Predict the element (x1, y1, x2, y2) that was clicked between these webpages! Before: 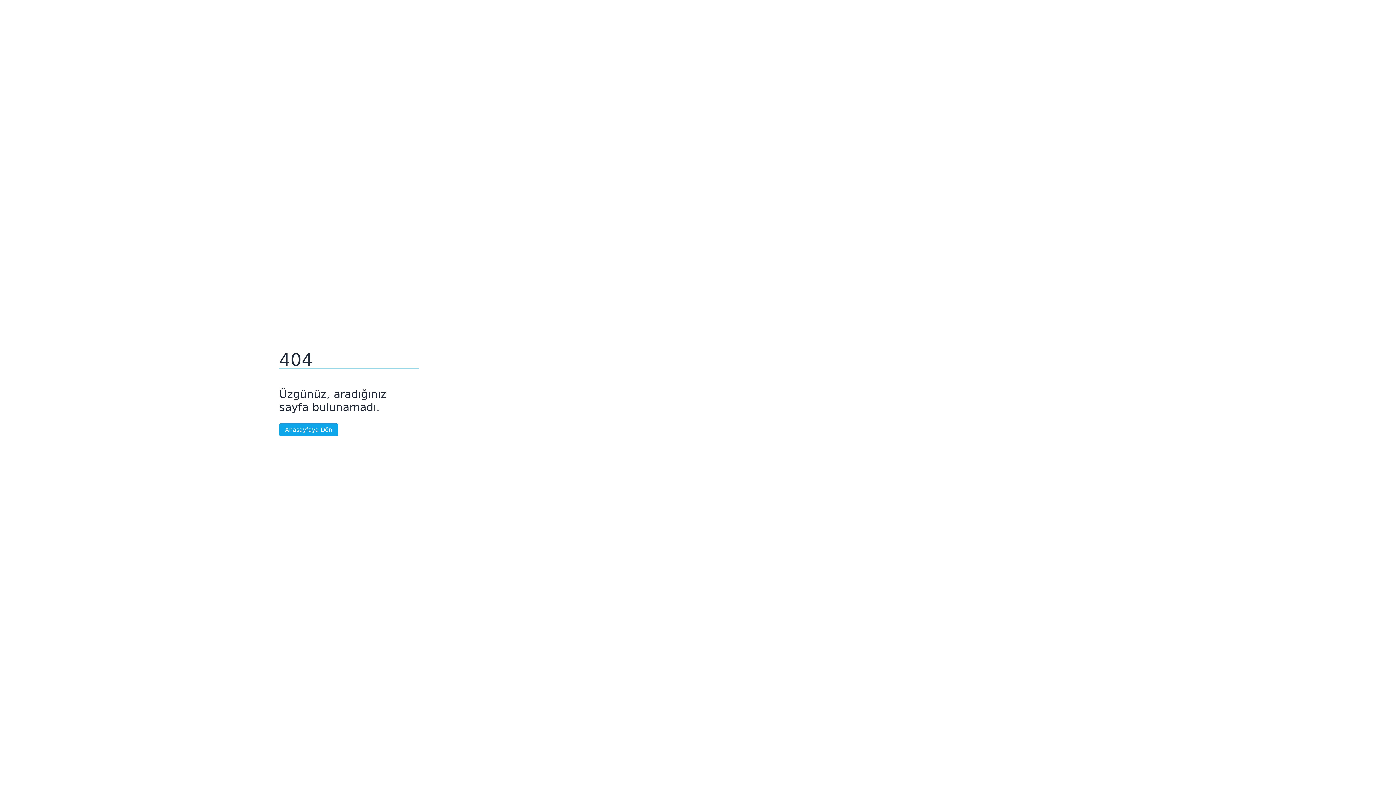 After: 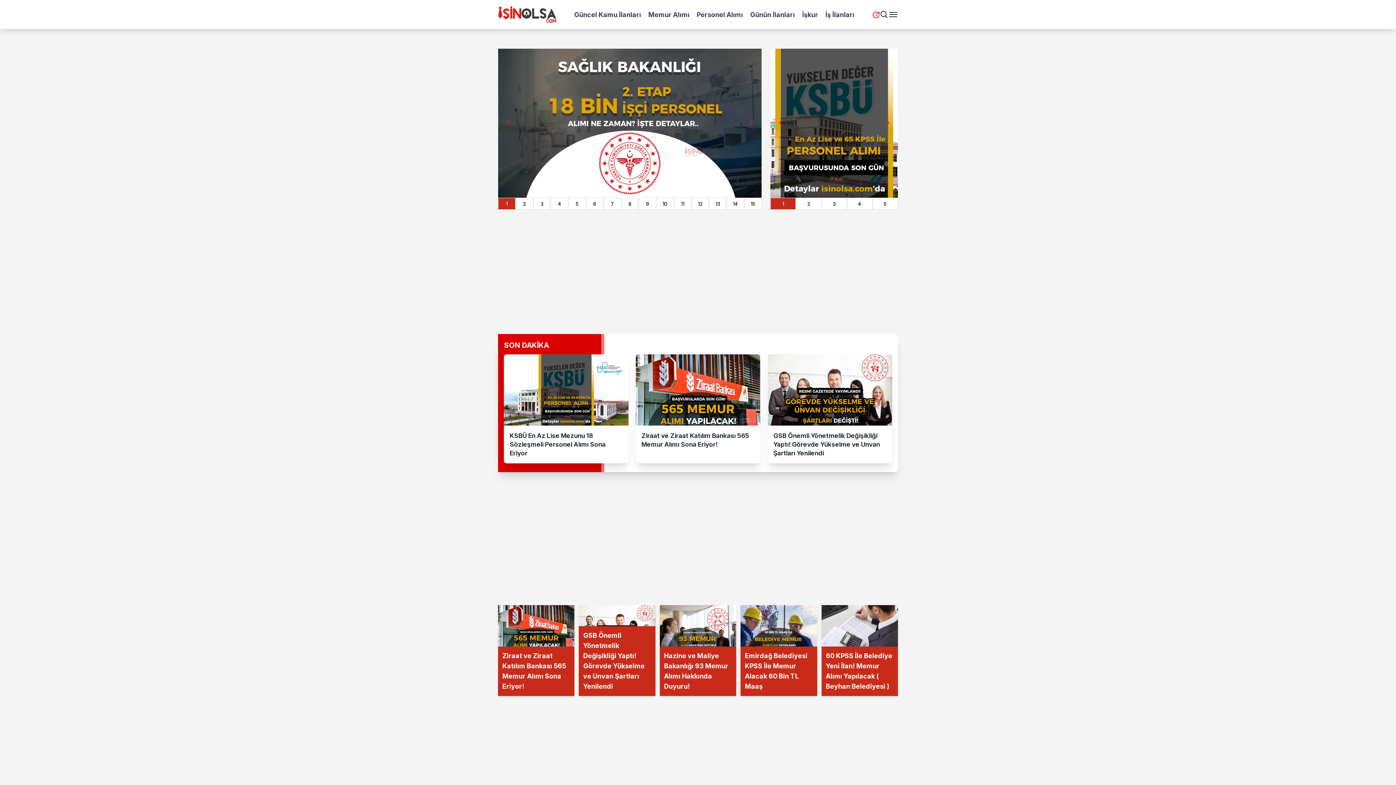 Action: label: Anasayfaya Dön bbox: (279, 423, 338, 436)